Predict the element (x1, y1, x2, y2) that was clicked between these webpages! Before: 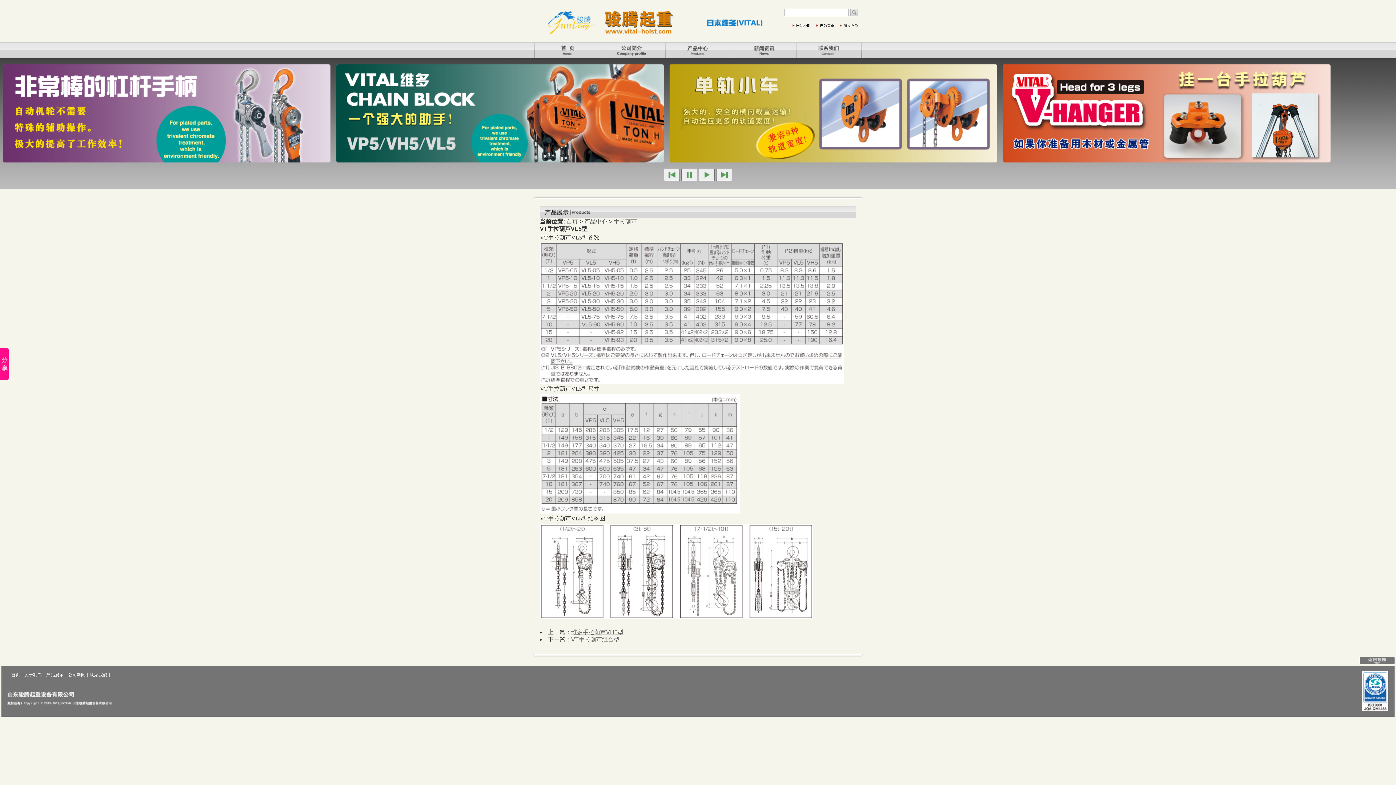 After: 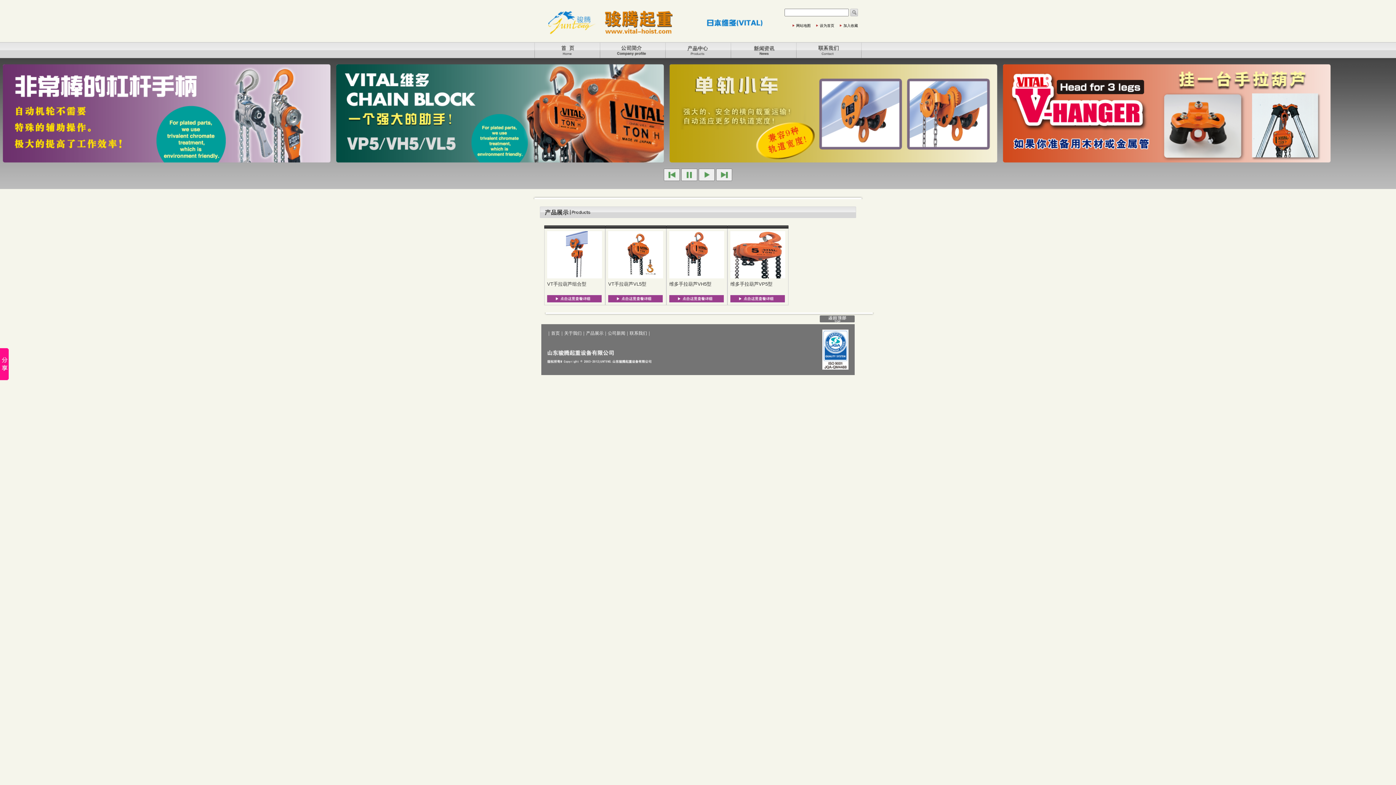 Action: bbox: (613, 218, 637, 224) label: 手拉葫芦